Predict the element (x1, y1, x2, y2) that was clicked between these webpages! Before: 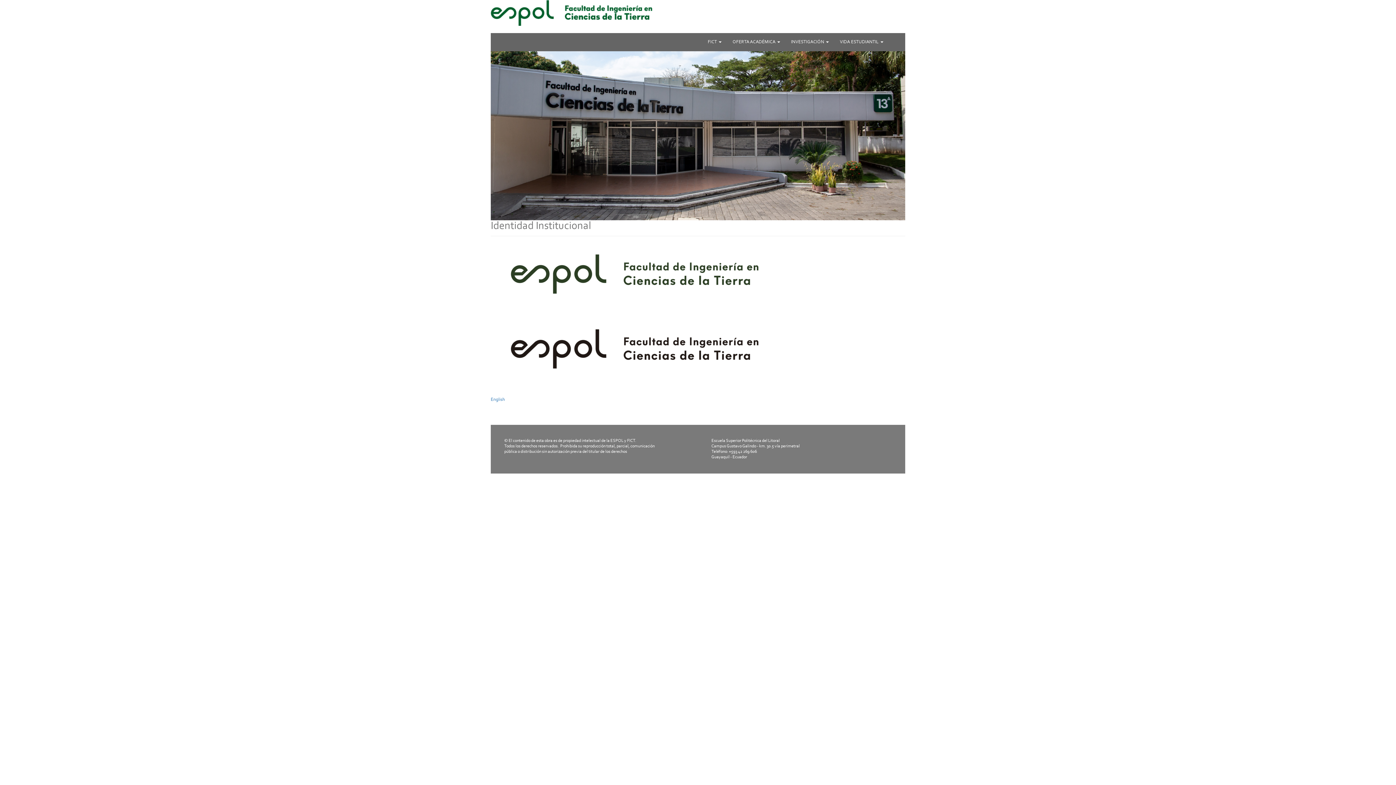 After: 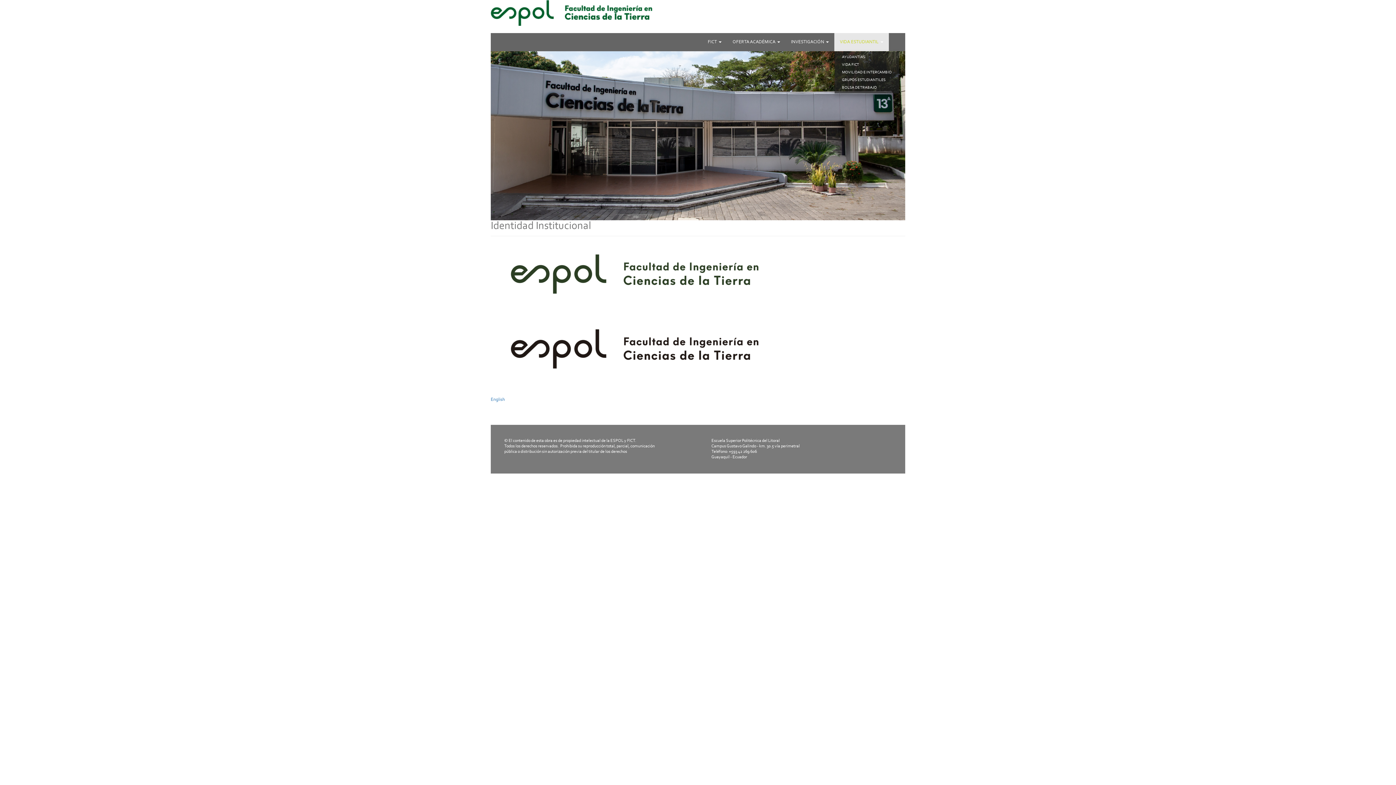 Action: label: VIDA ESTUDIANTIL  bbox: (834, 33, 889, 51)